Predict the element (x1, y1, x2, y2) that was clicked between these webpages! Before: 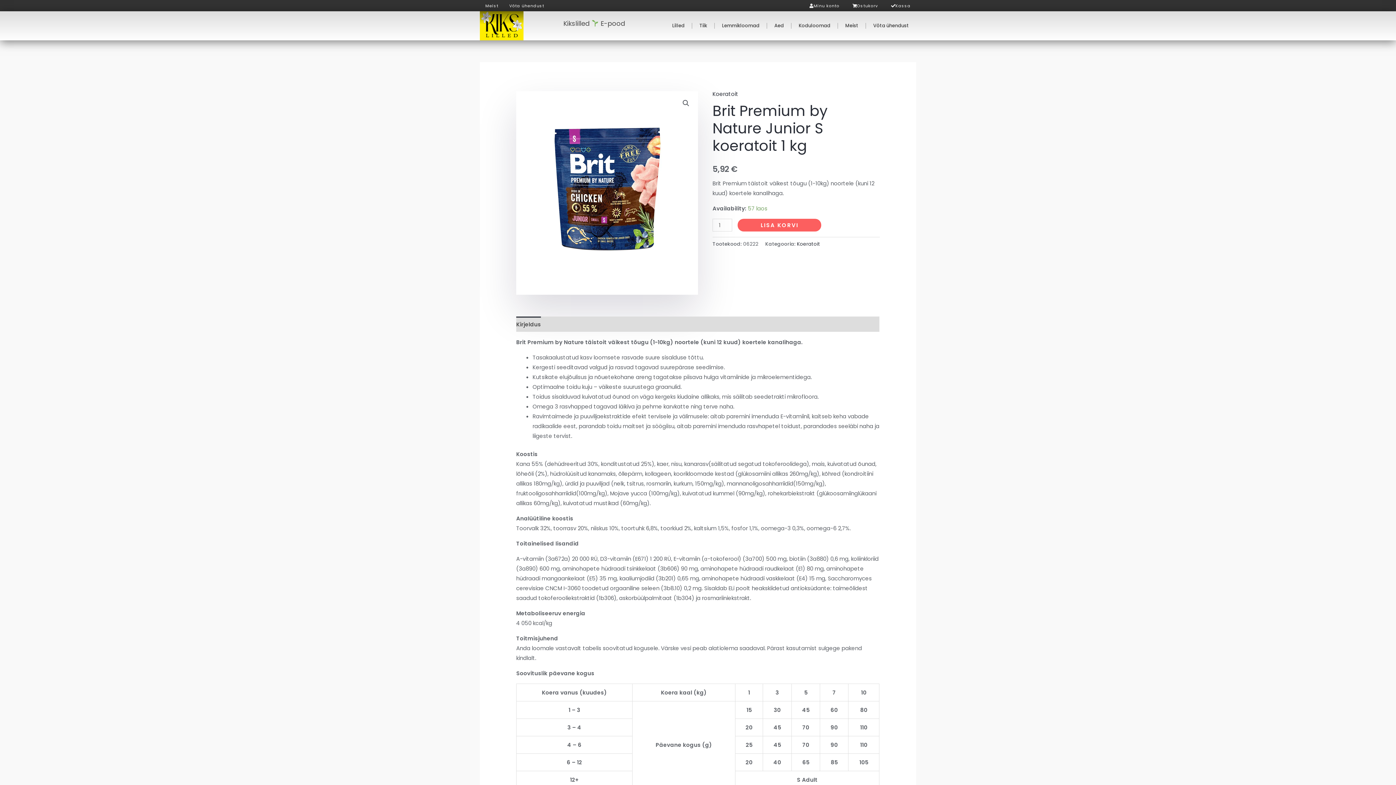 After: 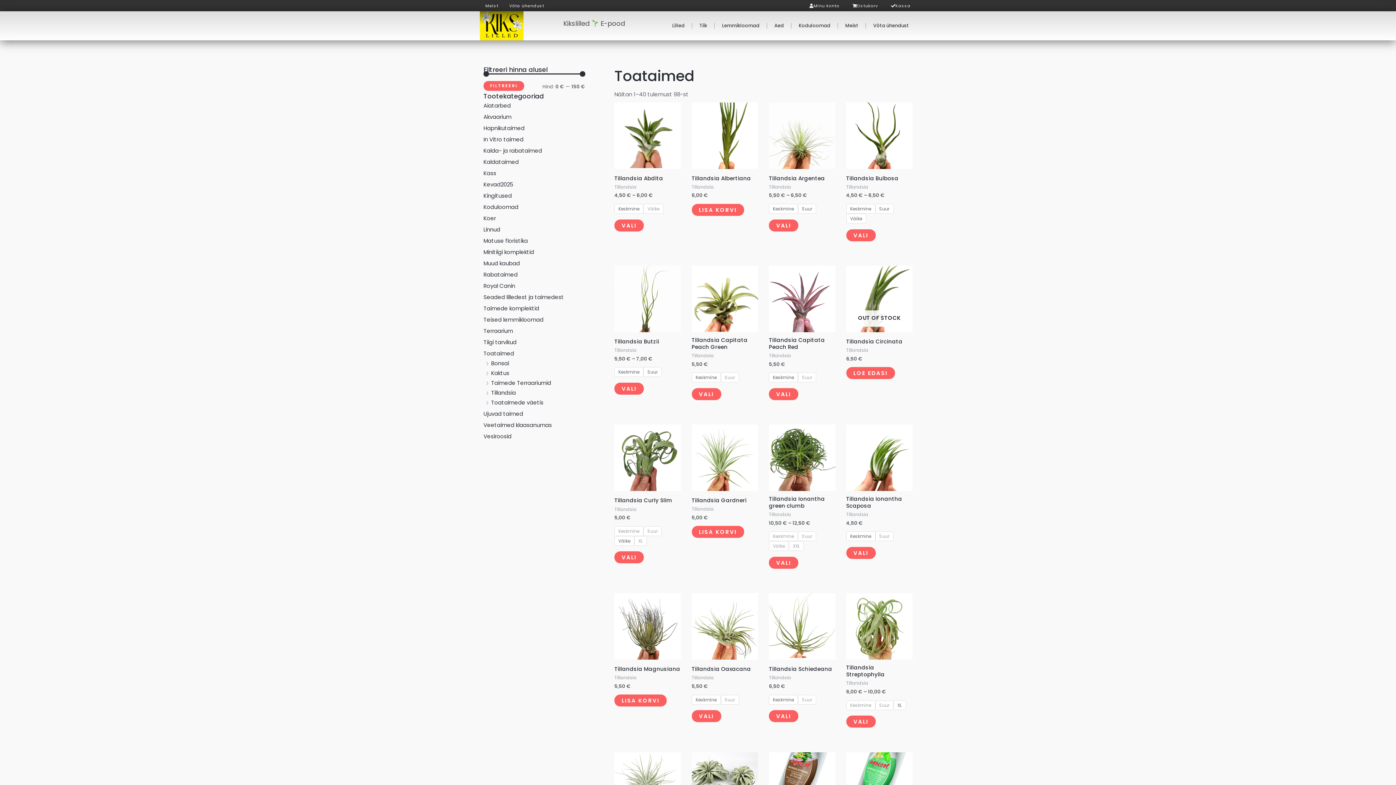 Action: label: Lilled bbox: (665, 17, 692, 34)